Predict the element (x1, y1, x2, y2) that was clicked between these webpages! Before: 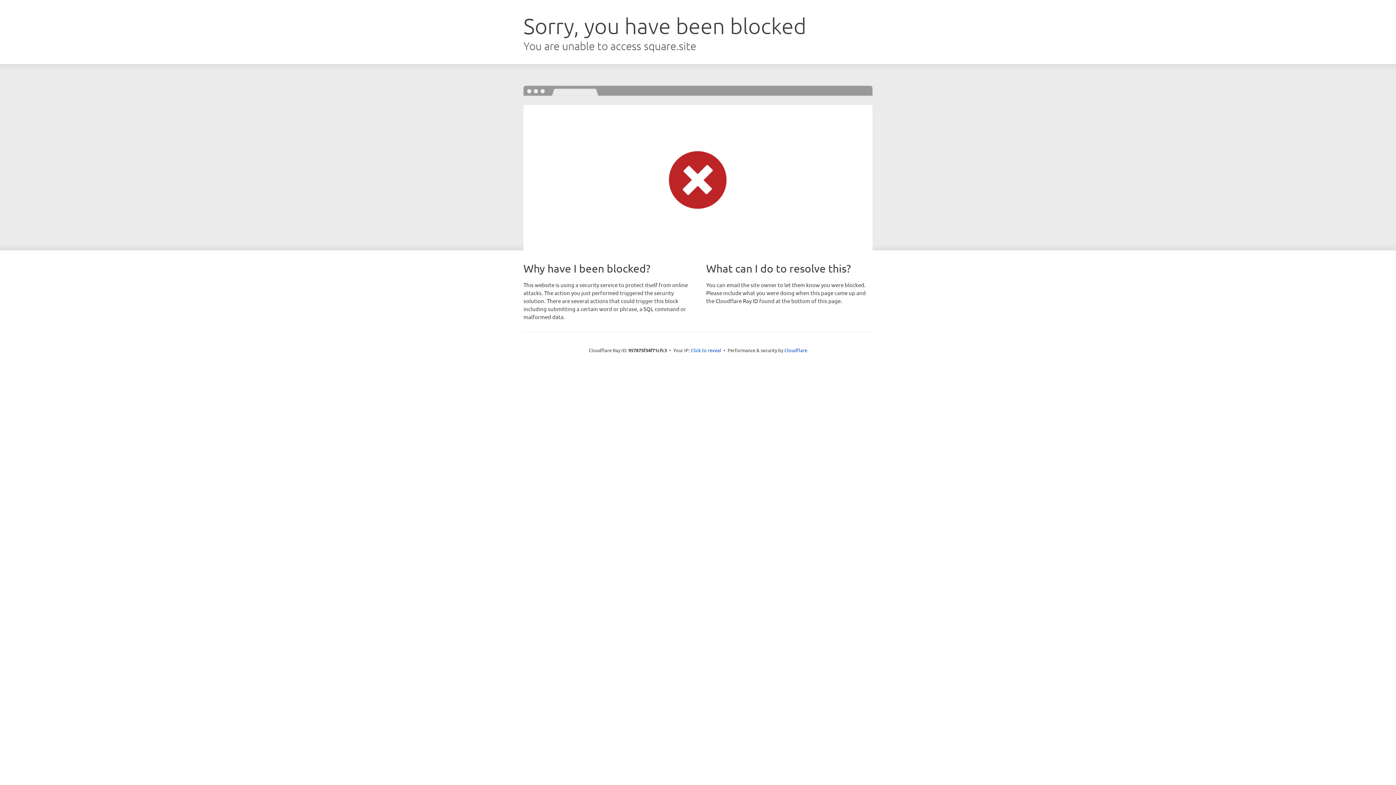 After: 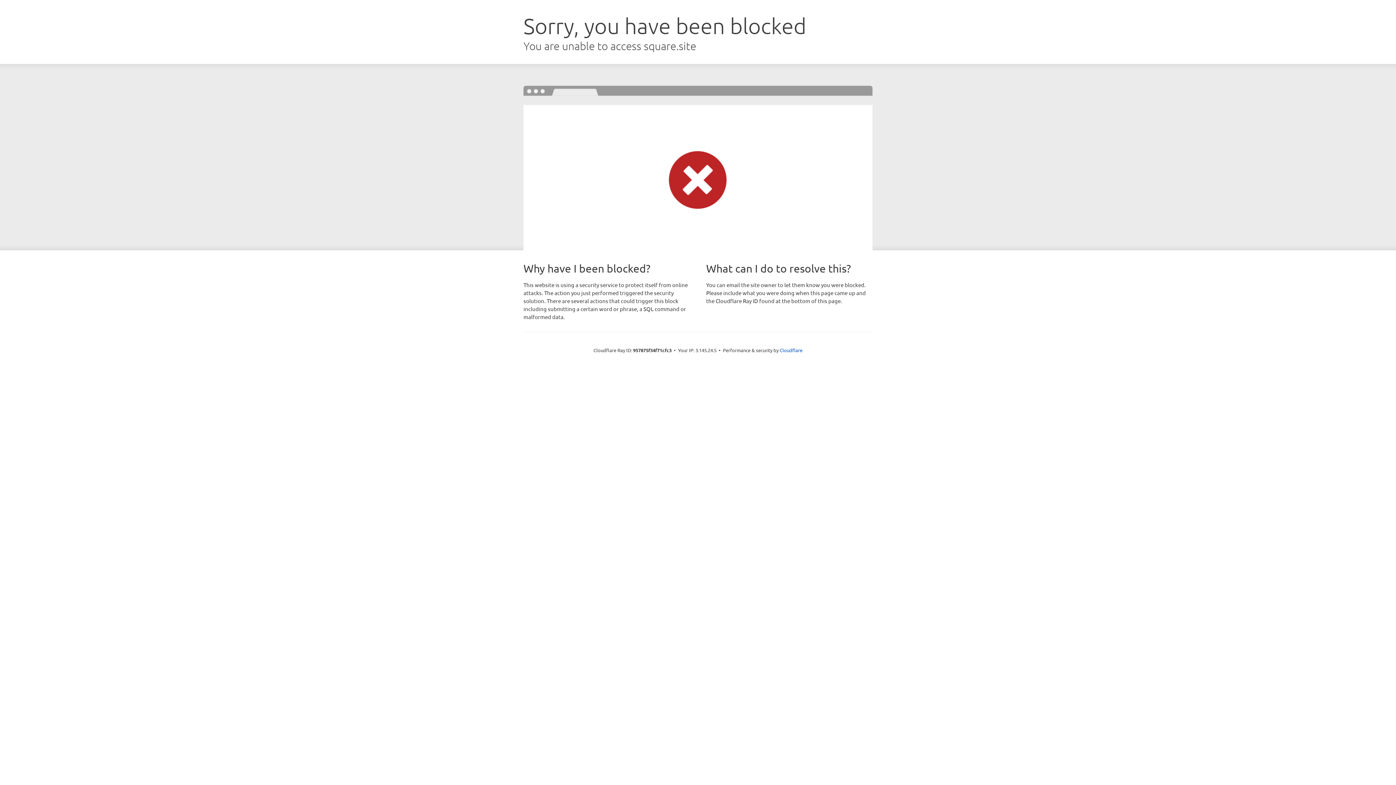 Action: label: Click to reveal bbox: (690, 346, 721, 353)